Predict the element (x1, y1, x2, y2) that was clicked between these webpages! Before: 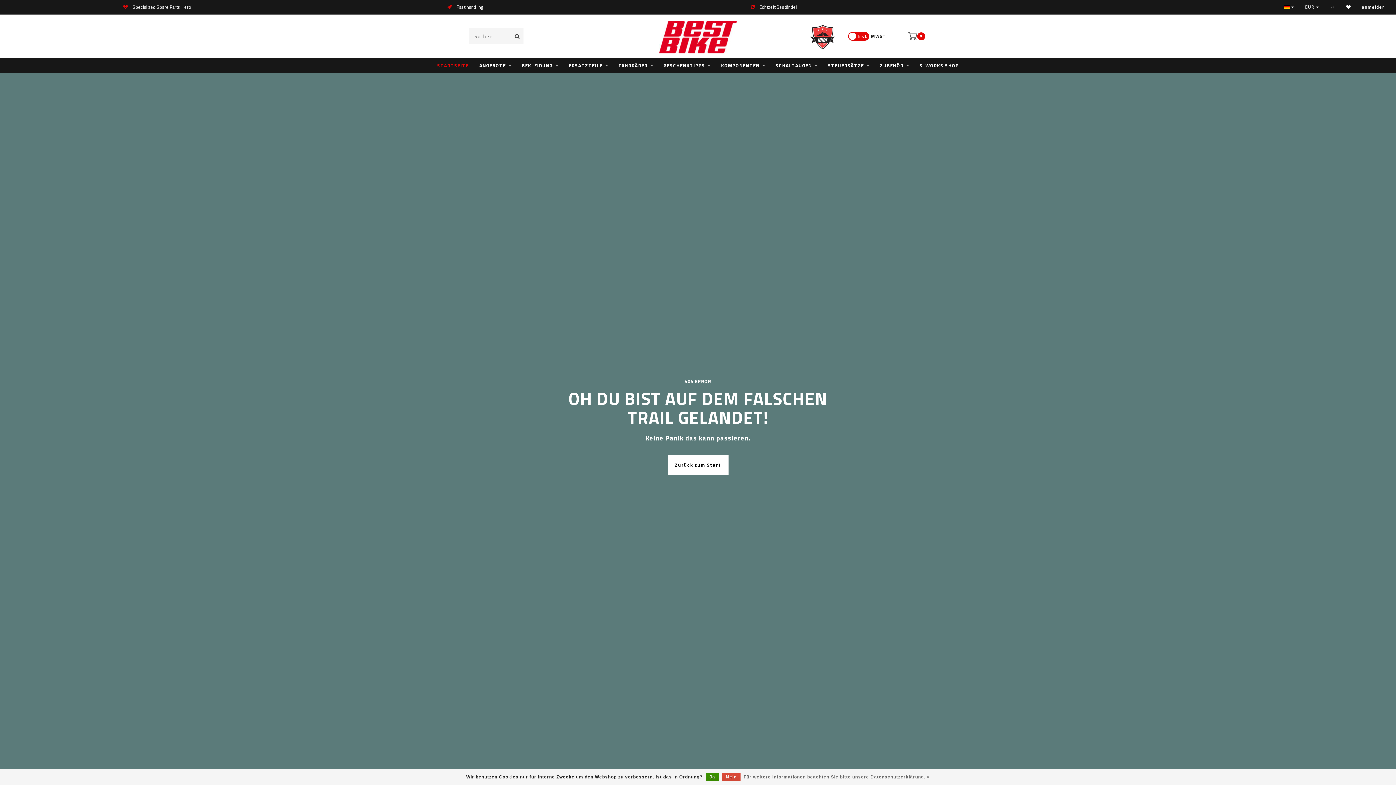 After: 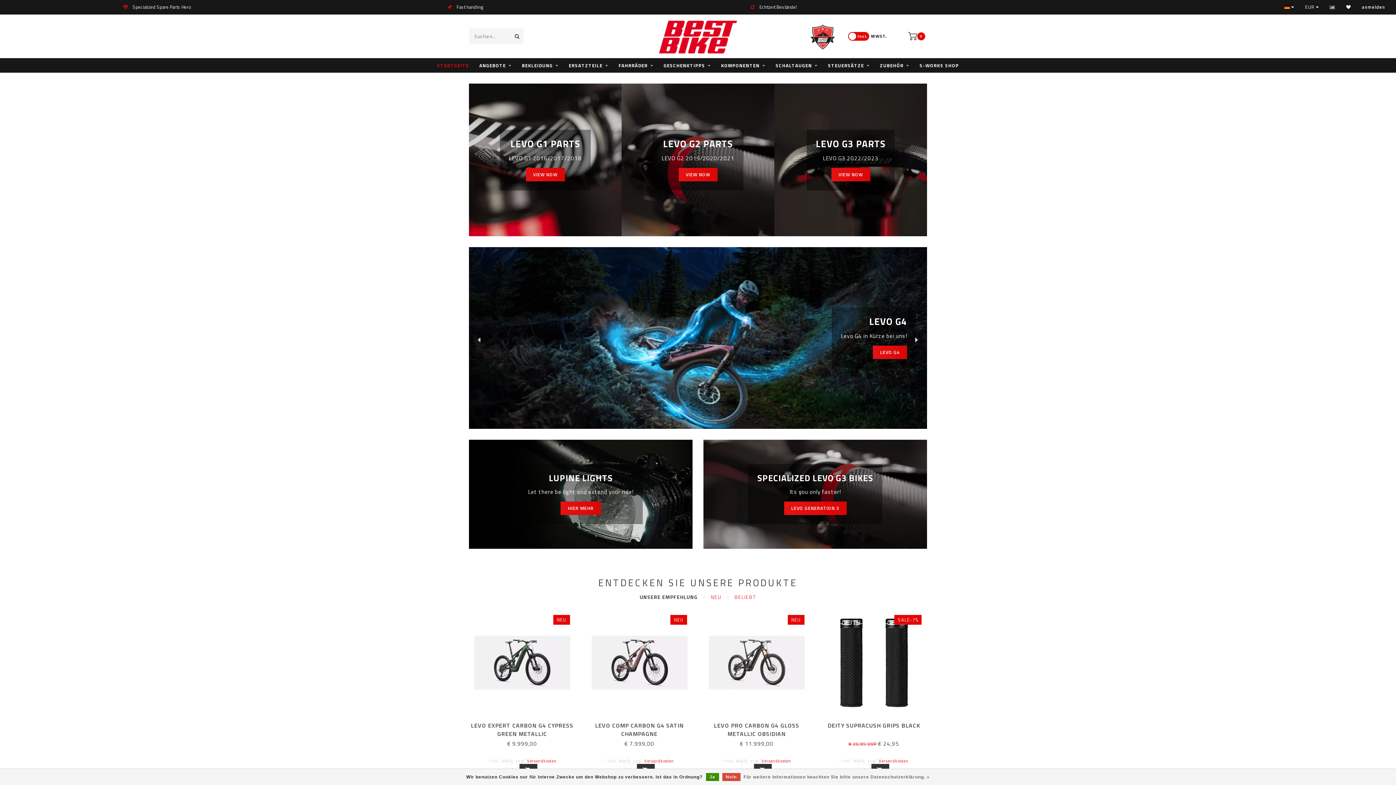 Action: bbox: (667, 455, 728, 474) label: Zurück zum Start